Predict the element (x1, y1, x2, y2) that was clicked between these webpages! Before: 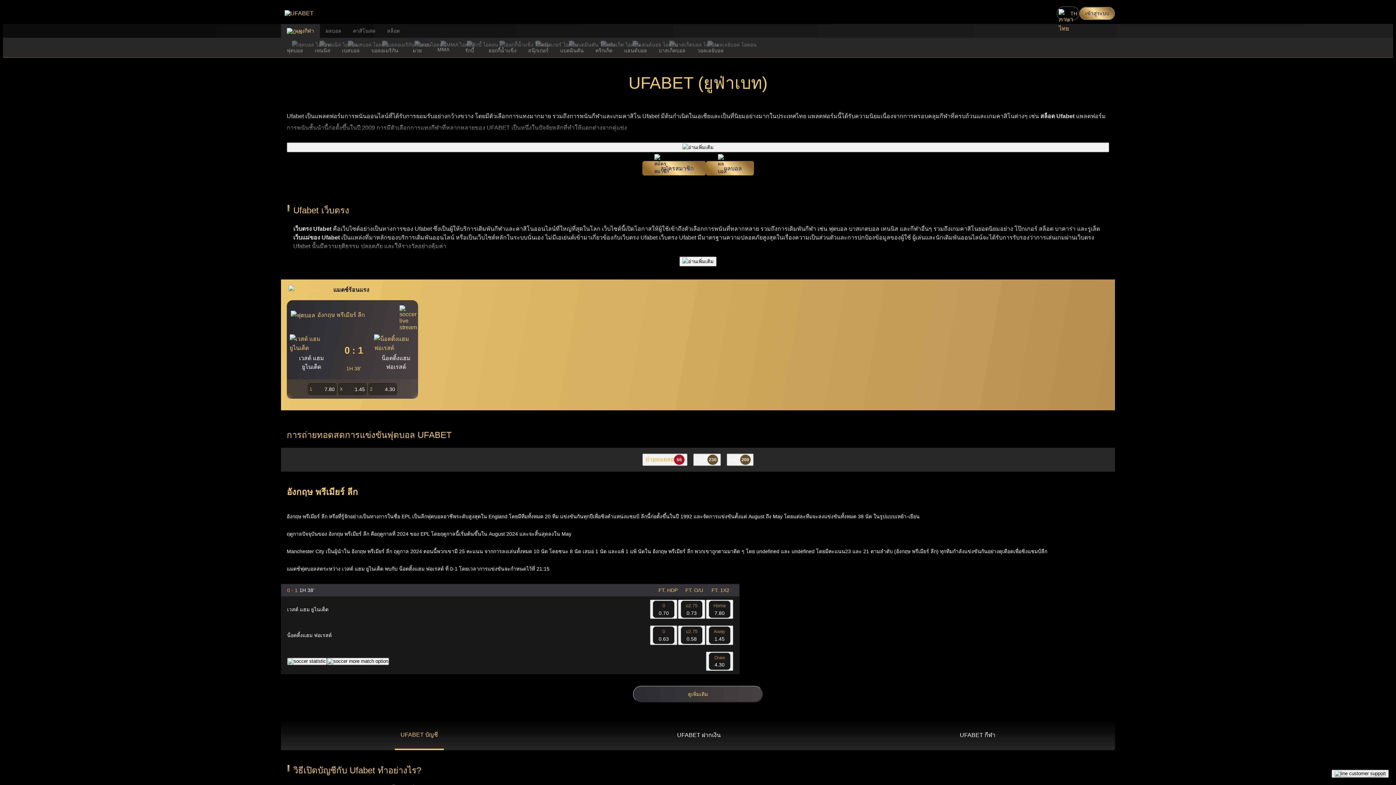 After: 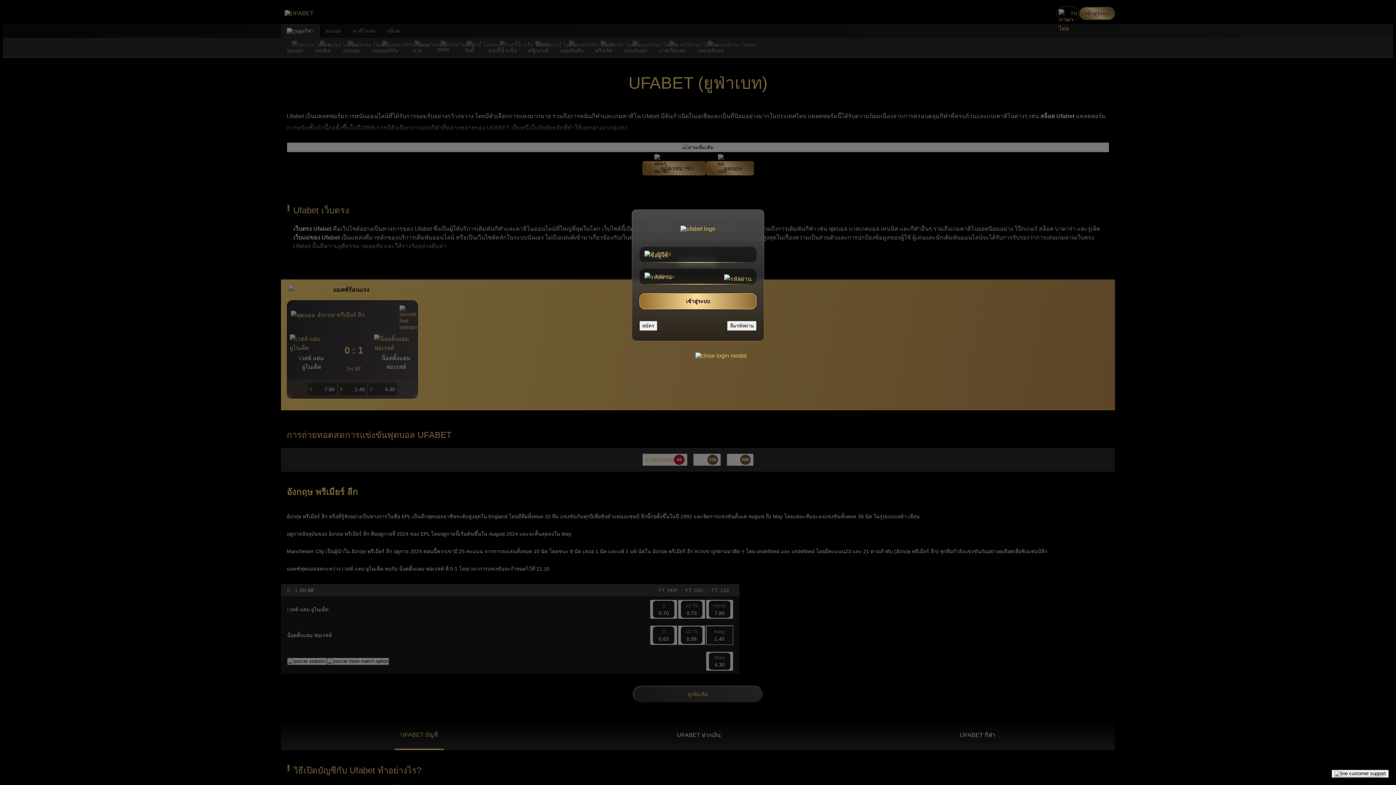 Action: label: Away
1.45 bbox: (706, 625, 733, 645)